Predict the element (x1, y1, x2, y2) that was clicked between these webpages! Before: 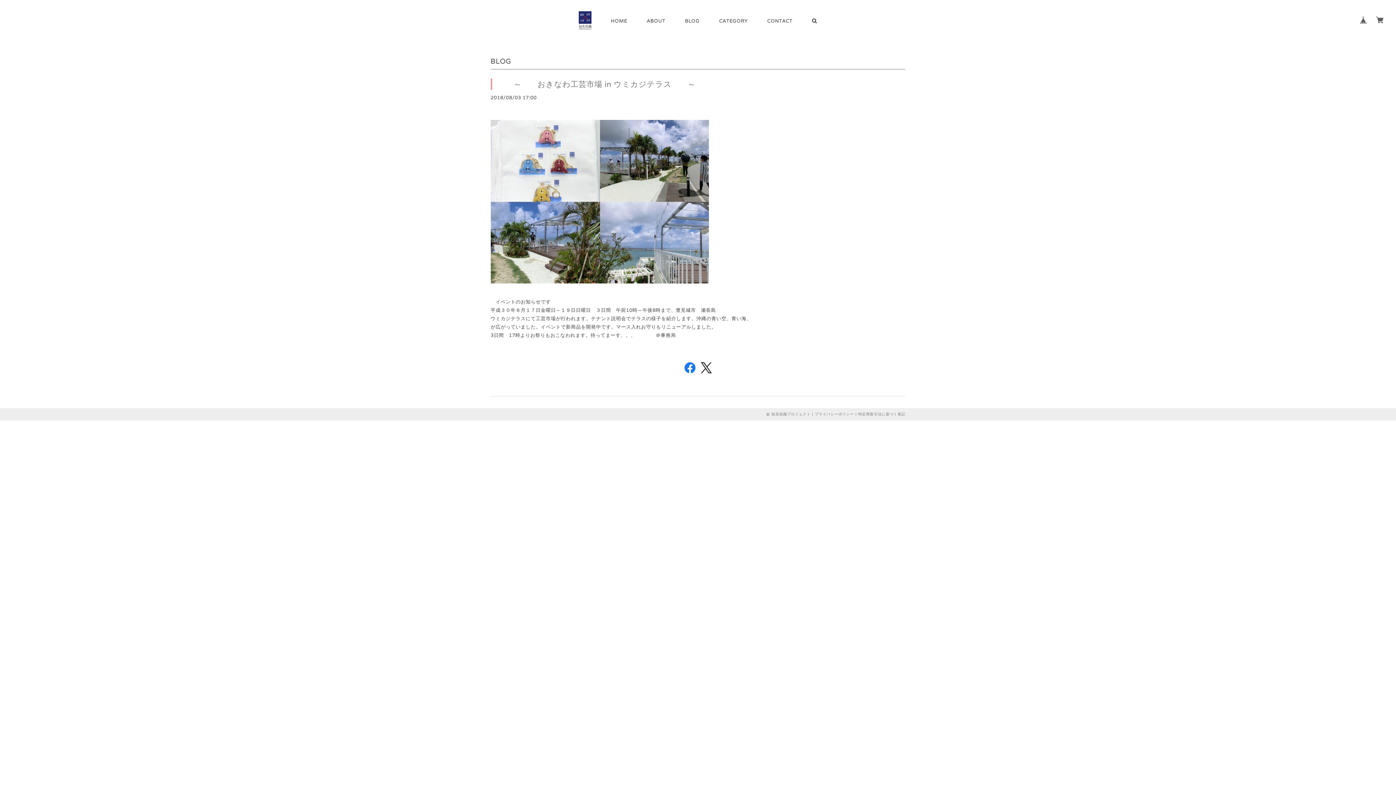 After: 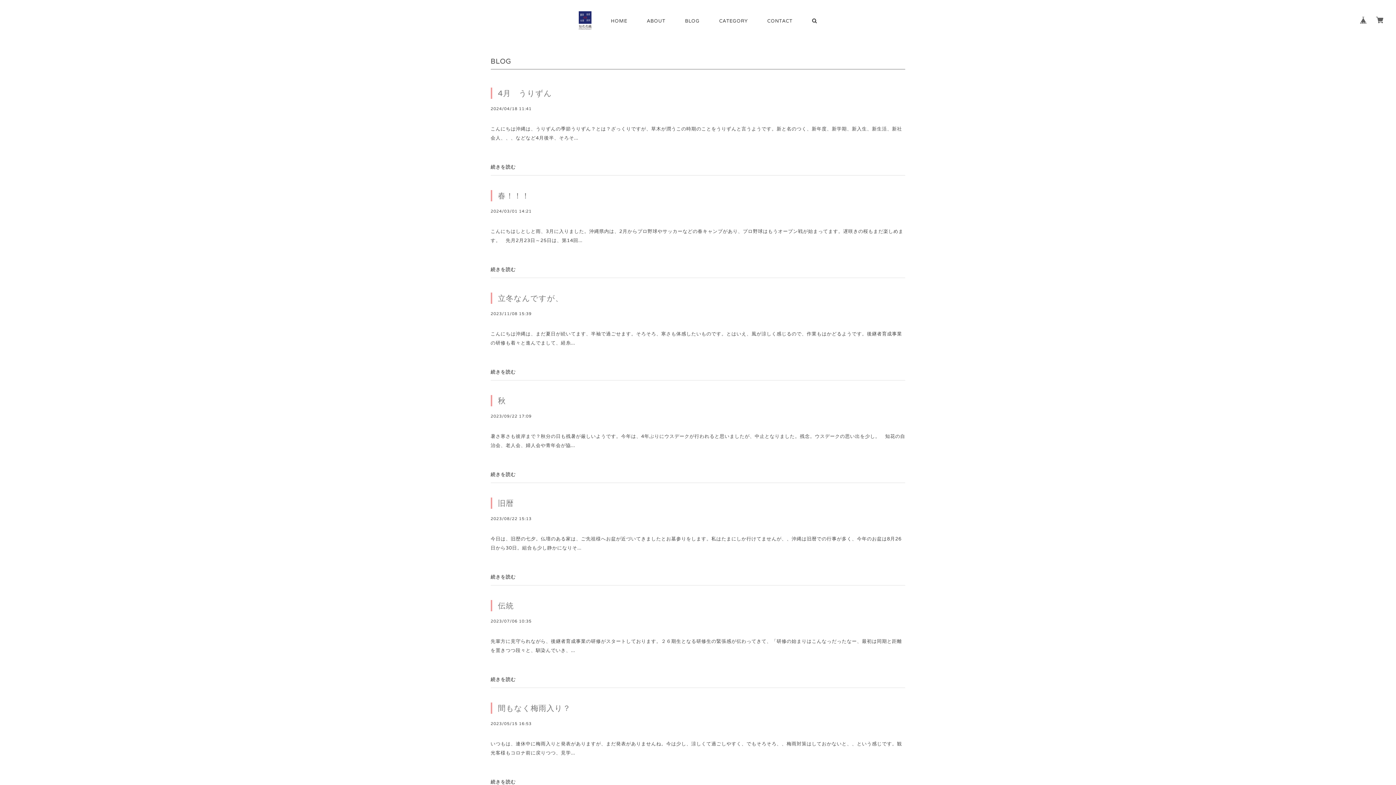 Action: bbox: (679, 8, 705, 33) label: BLOG